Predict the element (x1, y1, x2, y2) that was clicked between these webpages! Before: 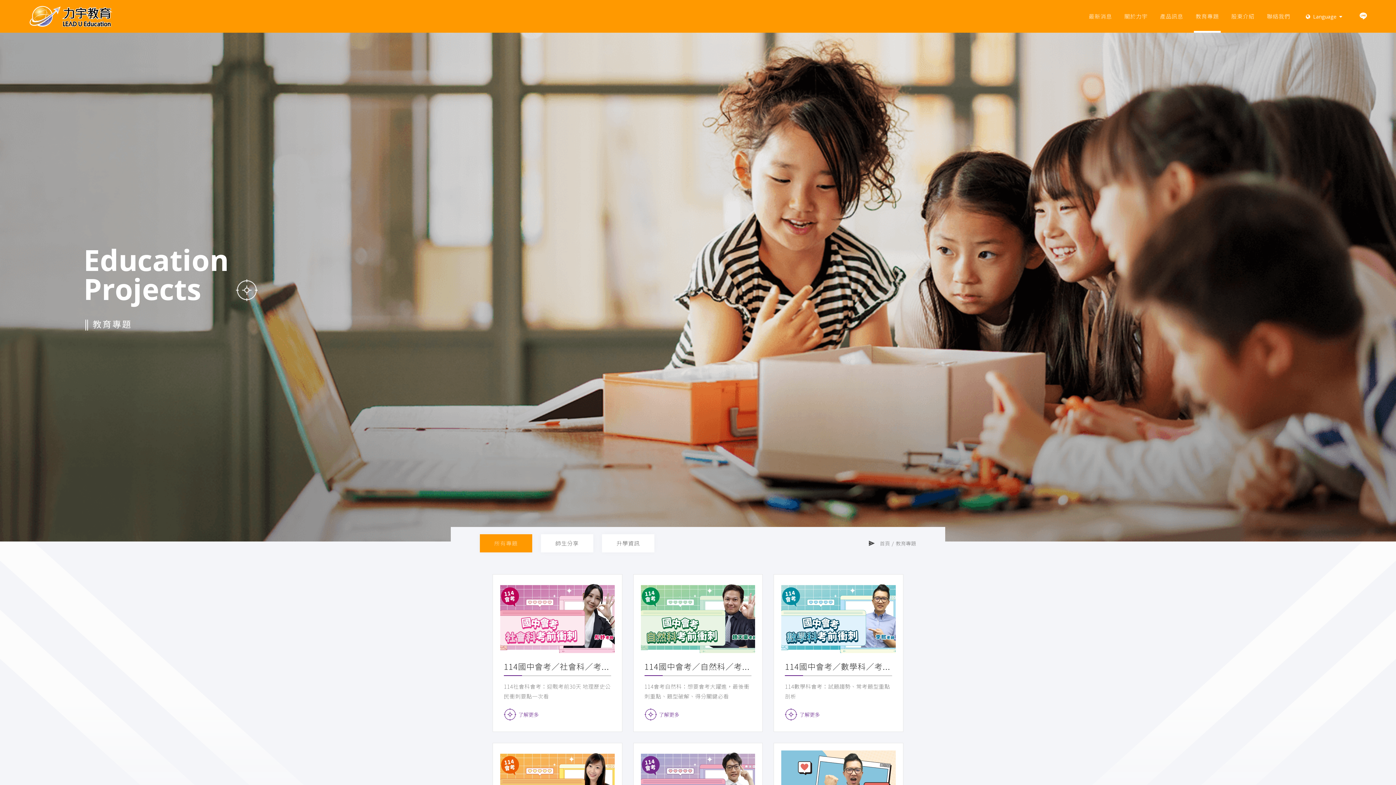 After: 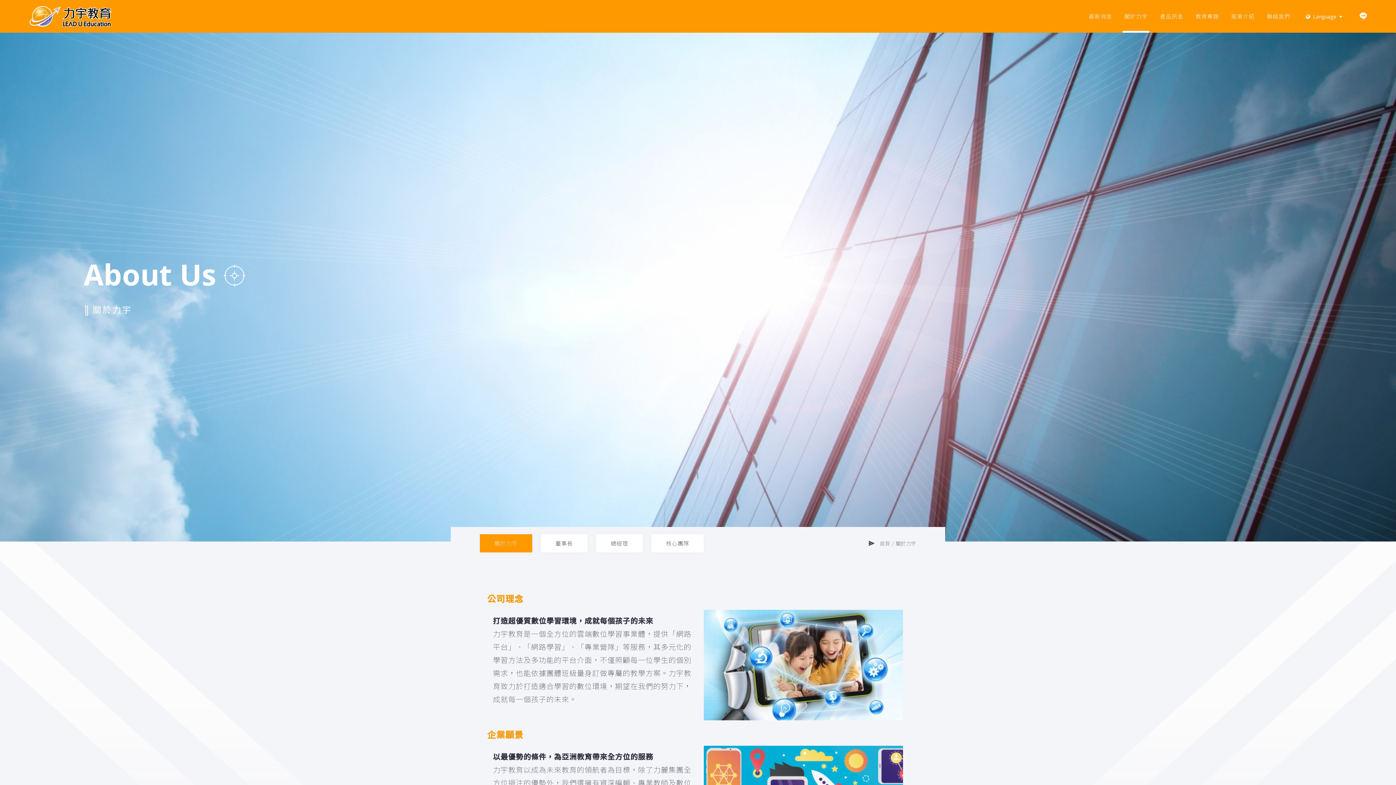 Action: bbox: (1122, 0, 1149, 32) label: 關於力宇